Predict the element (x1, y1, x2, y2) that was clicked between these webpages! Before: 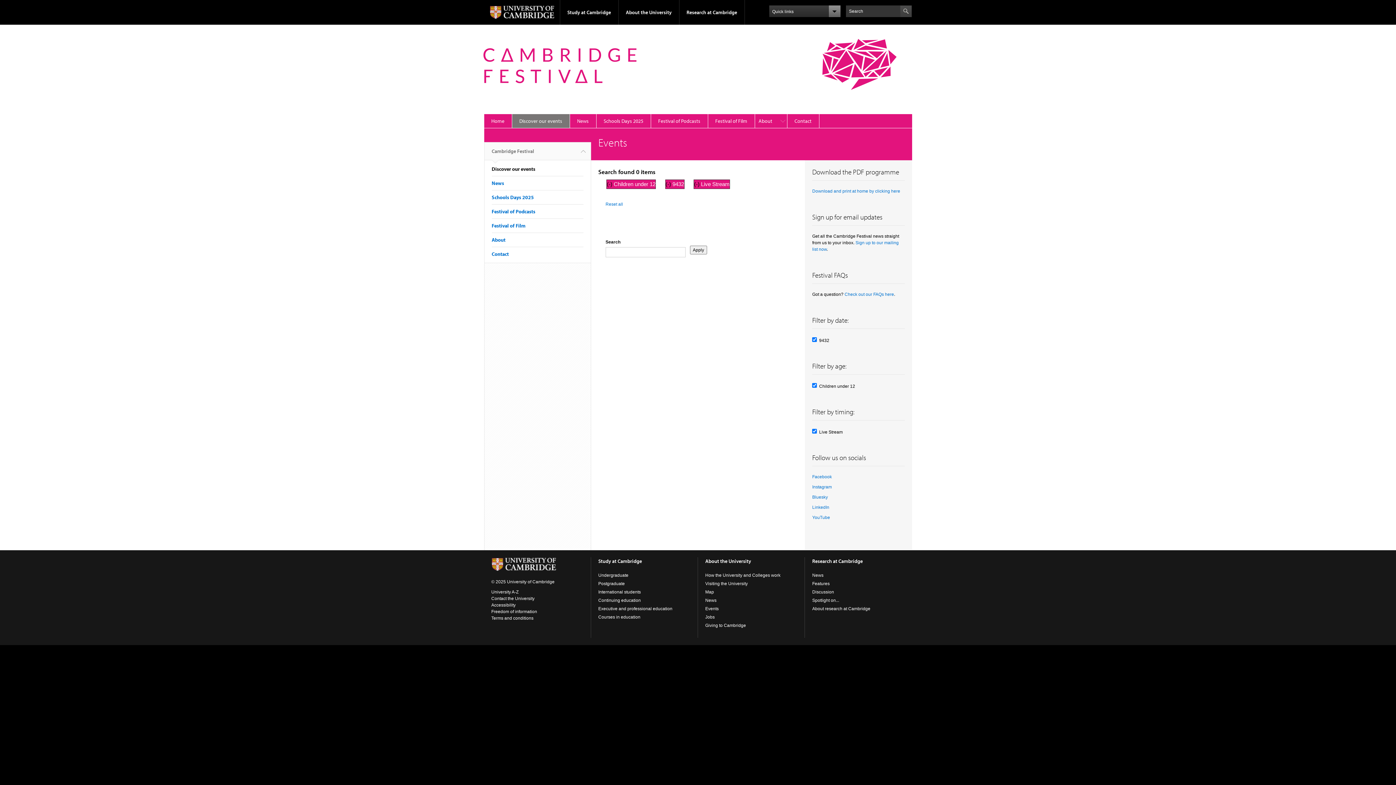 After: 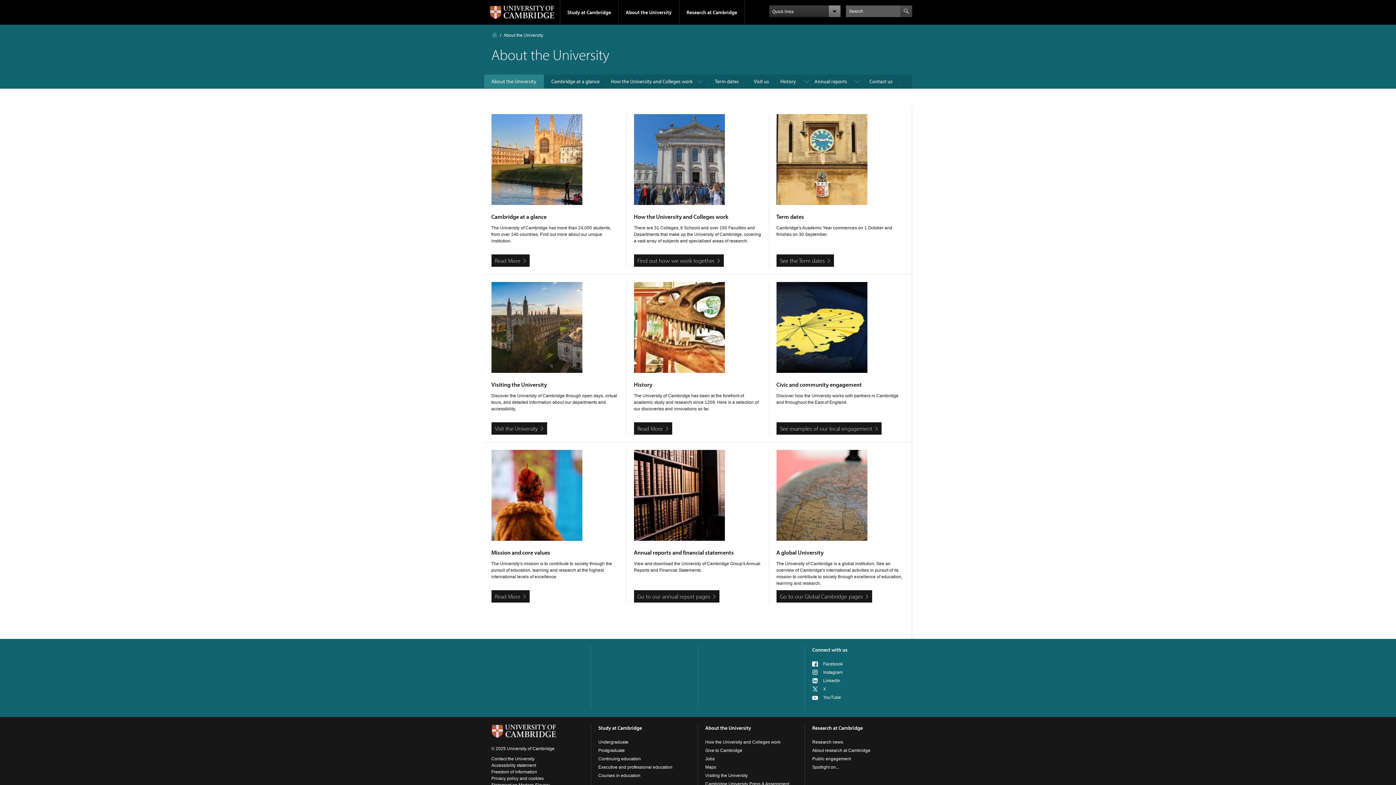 Action: bbox: (705, 558, 751, 564) label: About the University